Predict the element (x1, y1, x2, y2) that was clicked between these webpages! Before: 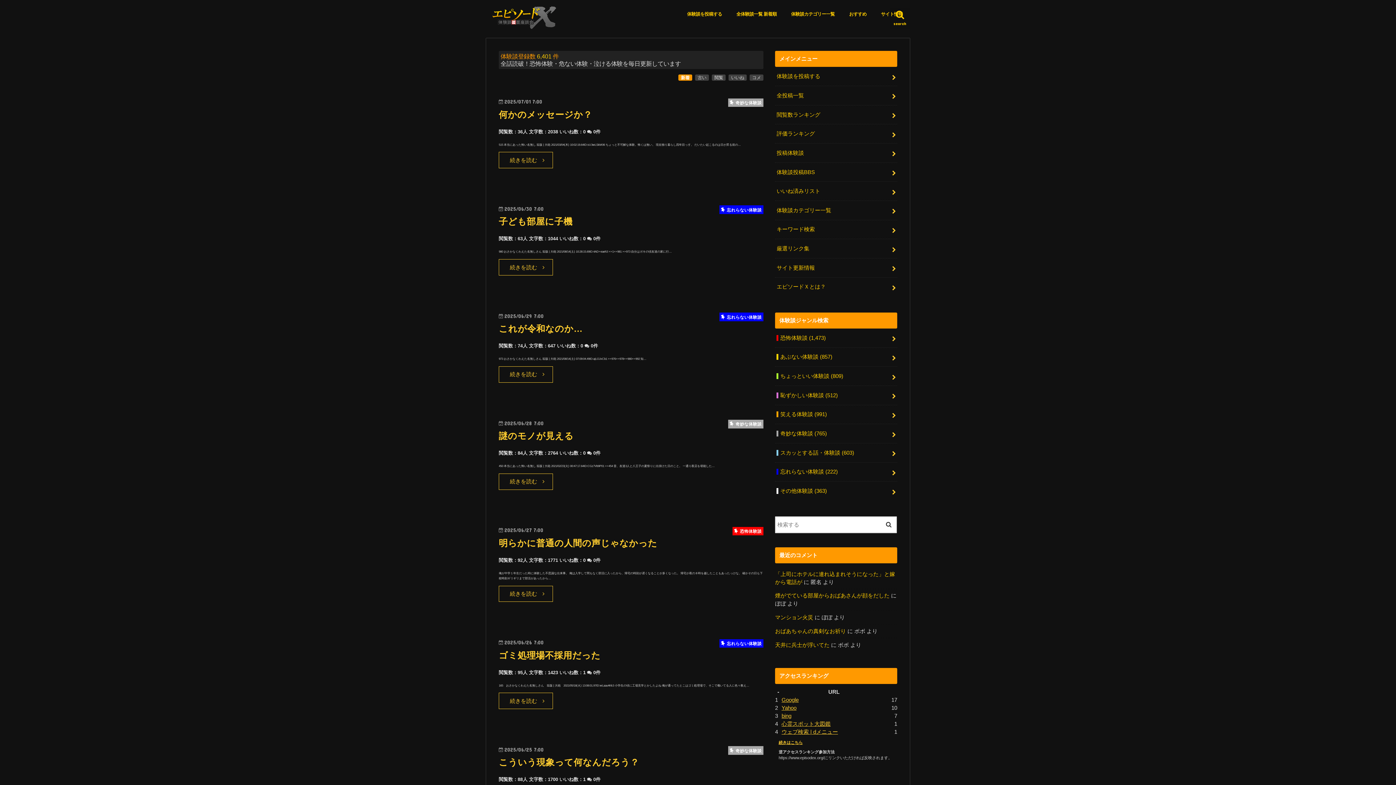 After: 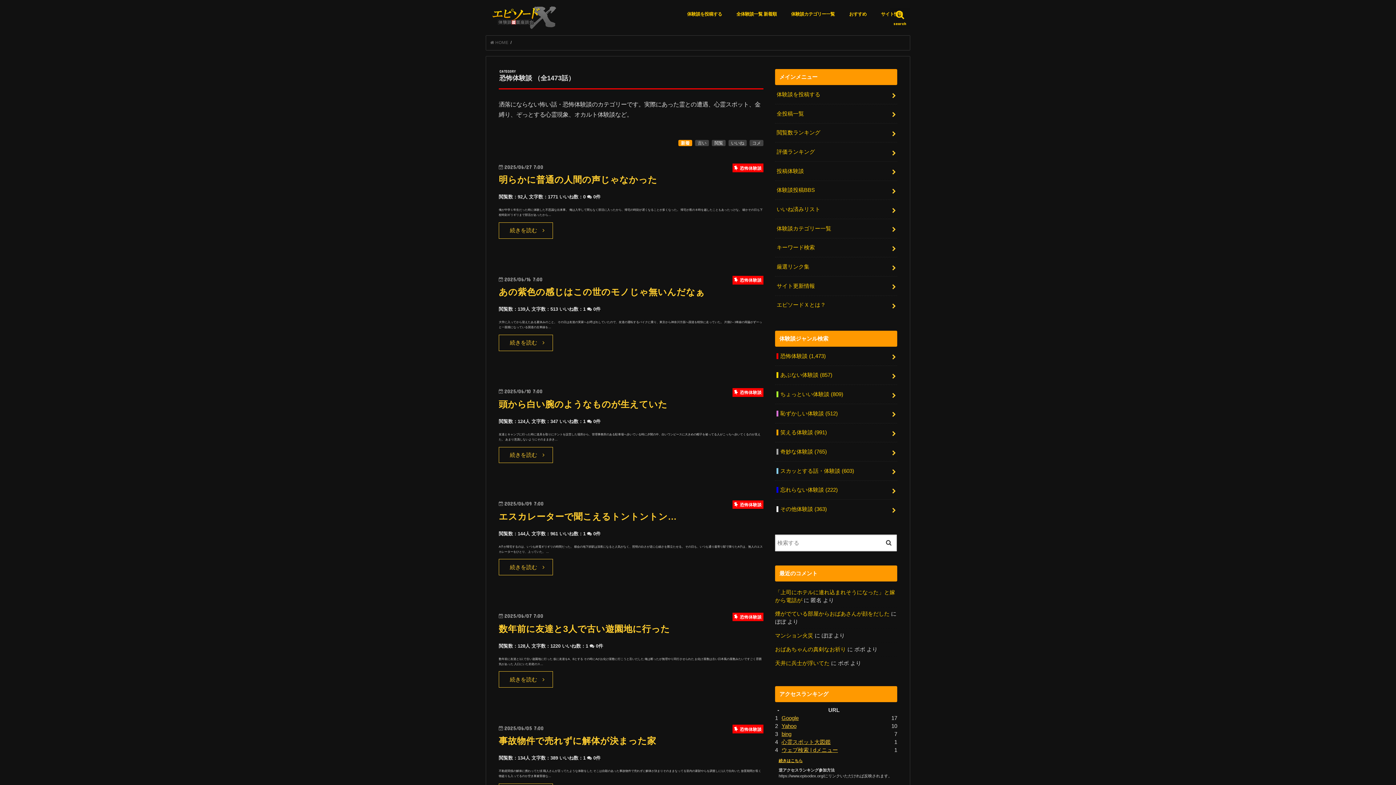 Action: bbox: (775, 328, 897, 347) label: 恐怖体験談 (1,473)